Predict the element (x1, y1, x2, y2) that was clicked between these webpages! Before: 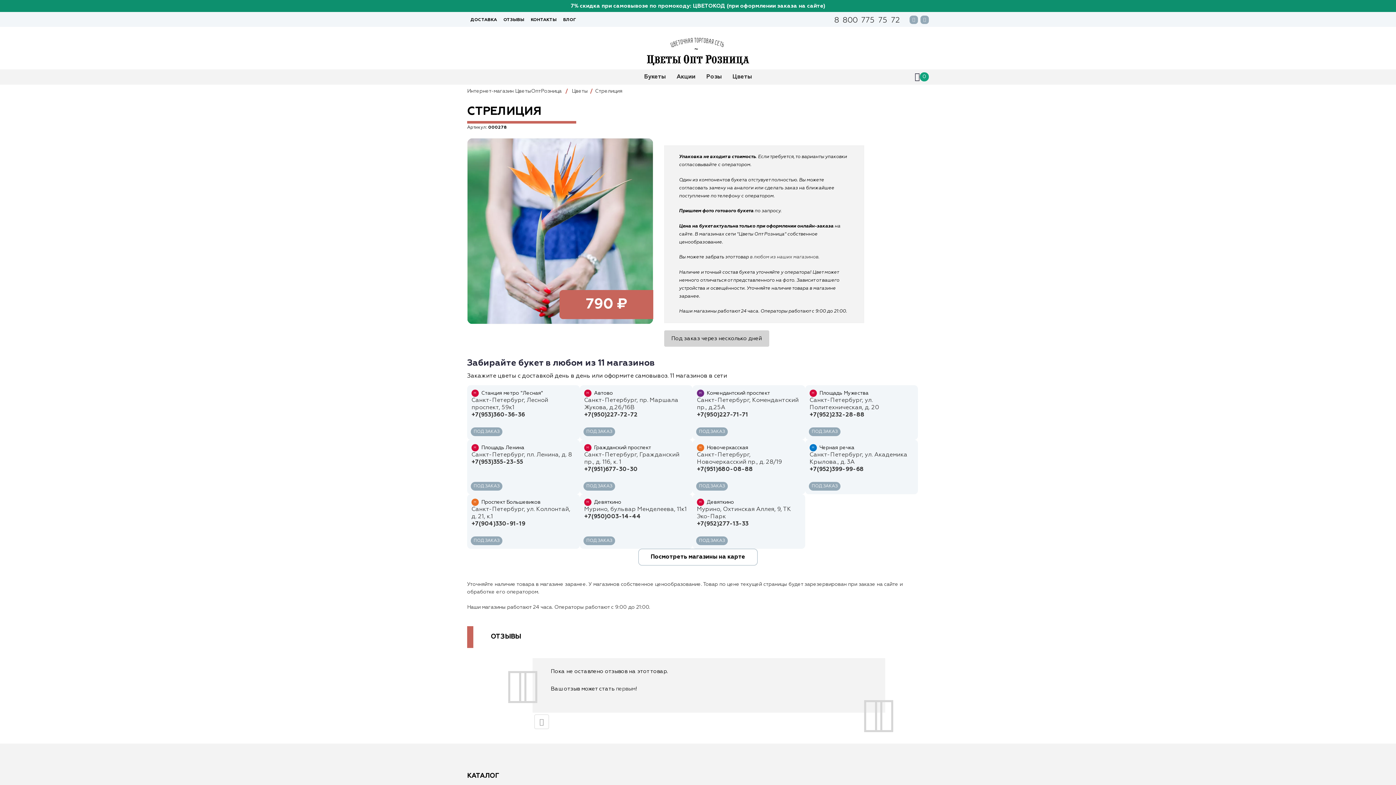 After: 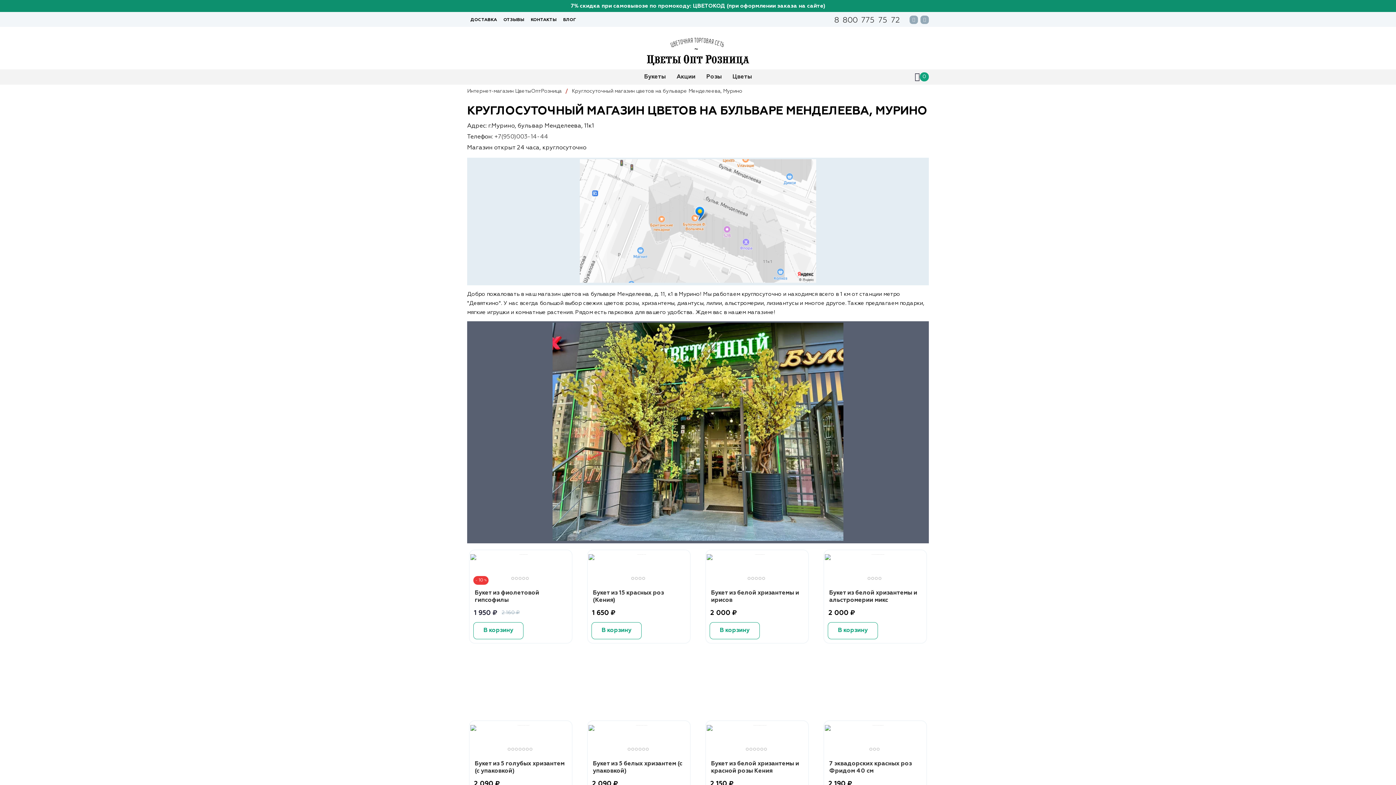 Action: label: Мурино, бульвар Менделеева, 11к1 bbox: (584, 506, 688, 513)